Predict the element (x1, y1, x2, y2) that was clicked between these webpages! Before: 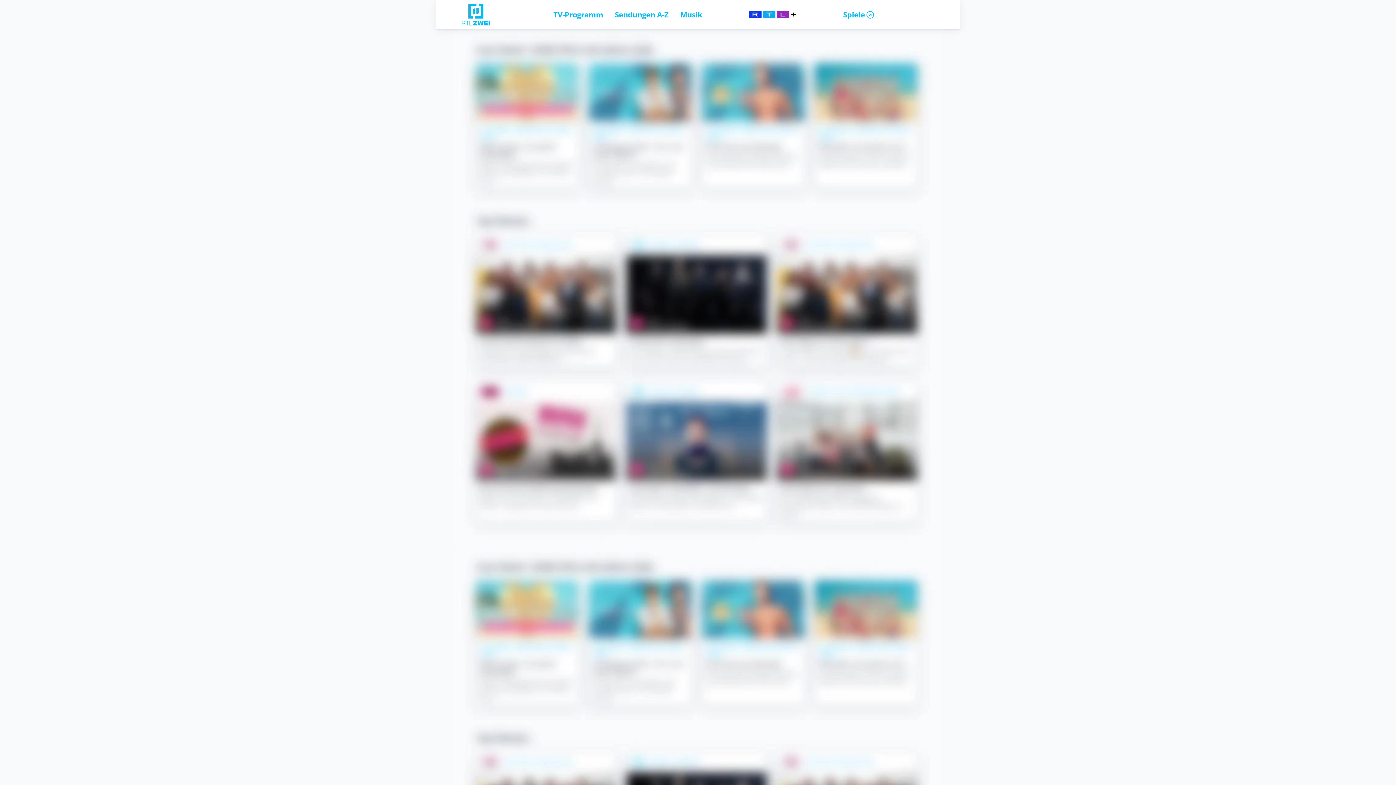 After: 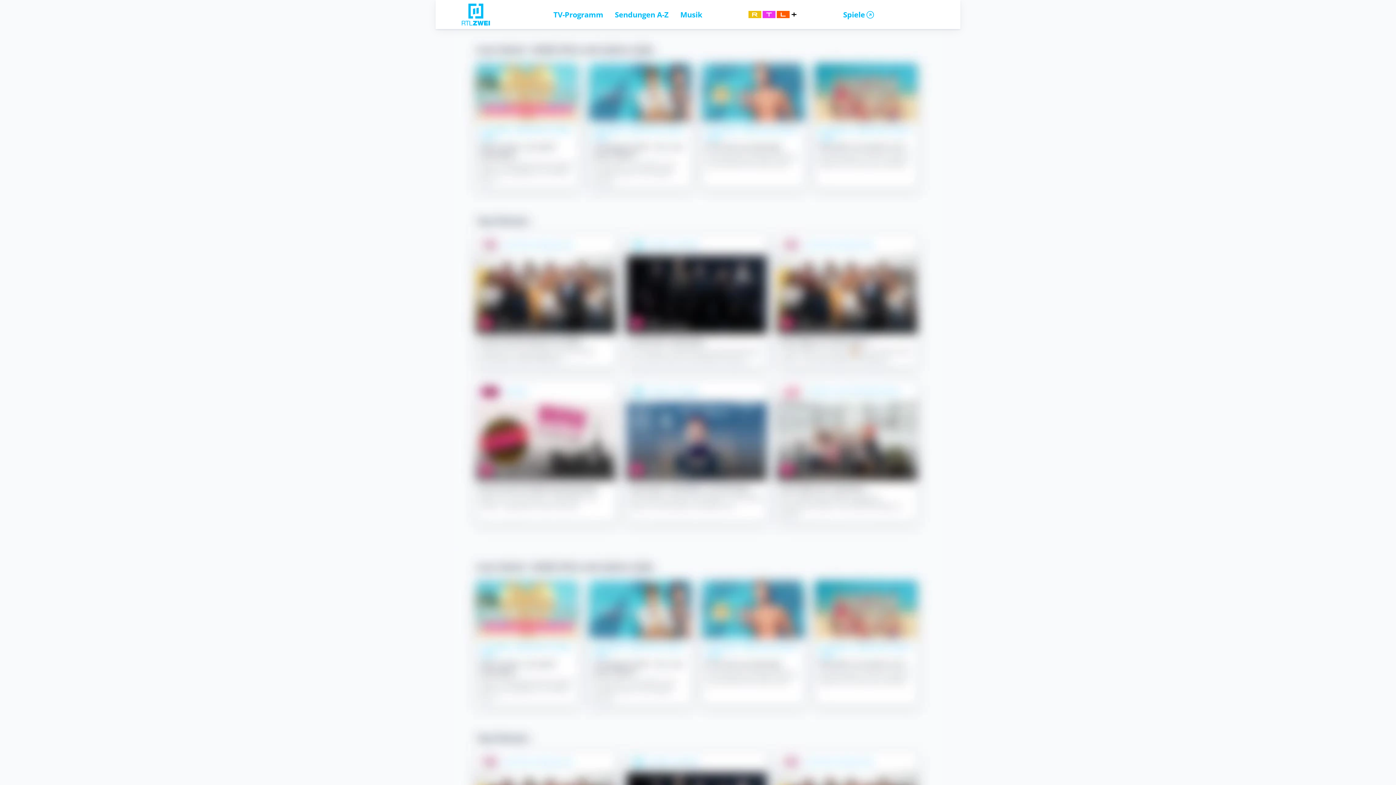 Action: bbox: (553, 9, 603, 19) label: TV-Programm